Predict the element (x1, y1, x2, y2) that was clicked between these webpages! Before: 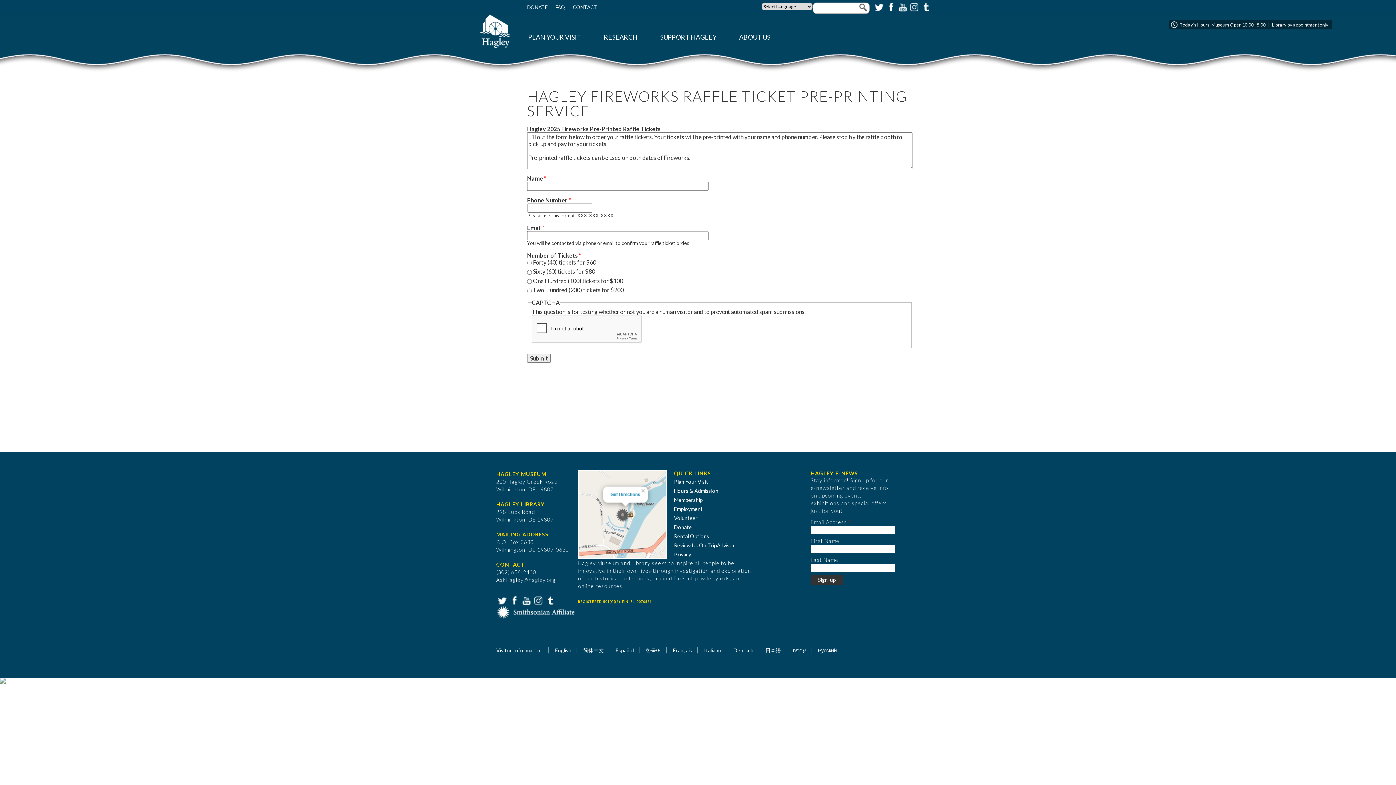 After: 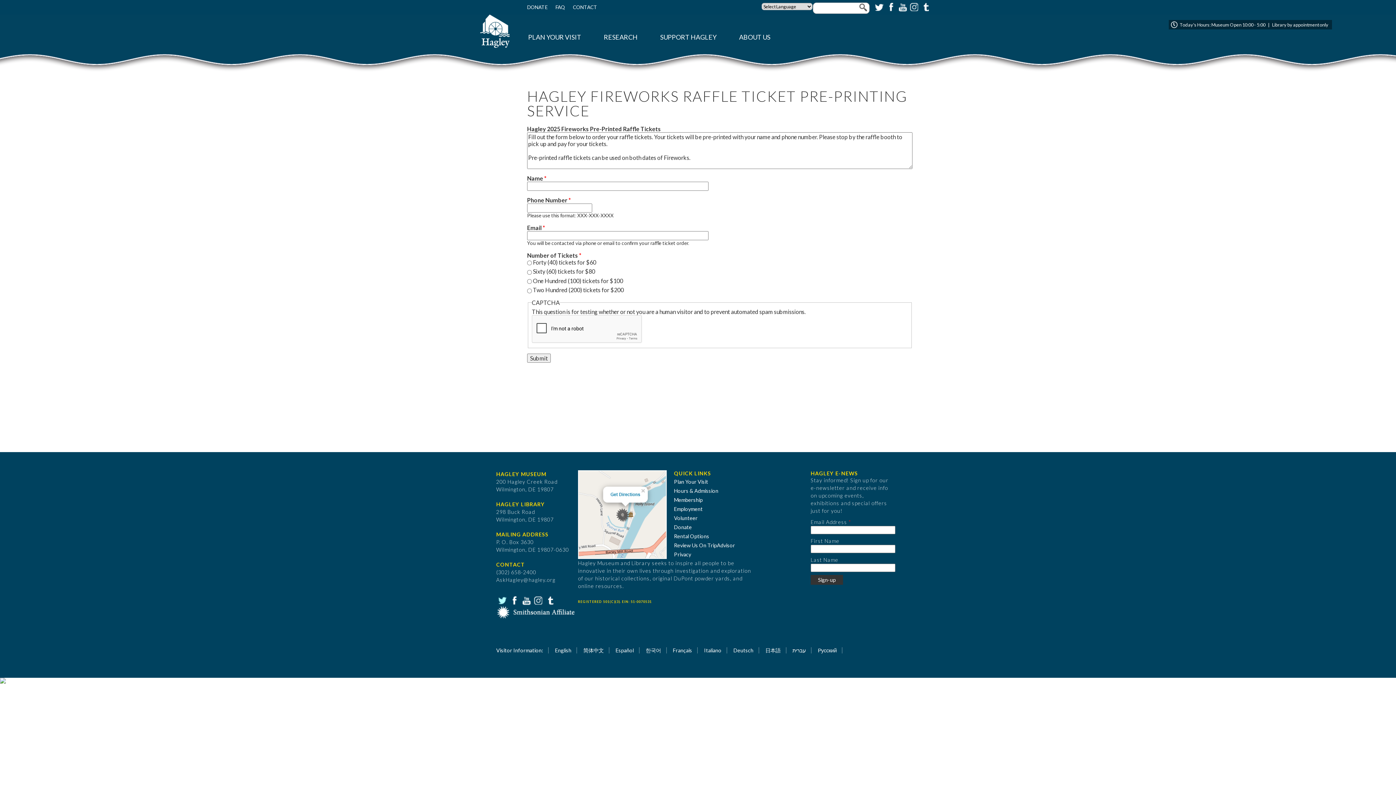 Action: label: Twitter bbox: (496, 594, 507, 605)